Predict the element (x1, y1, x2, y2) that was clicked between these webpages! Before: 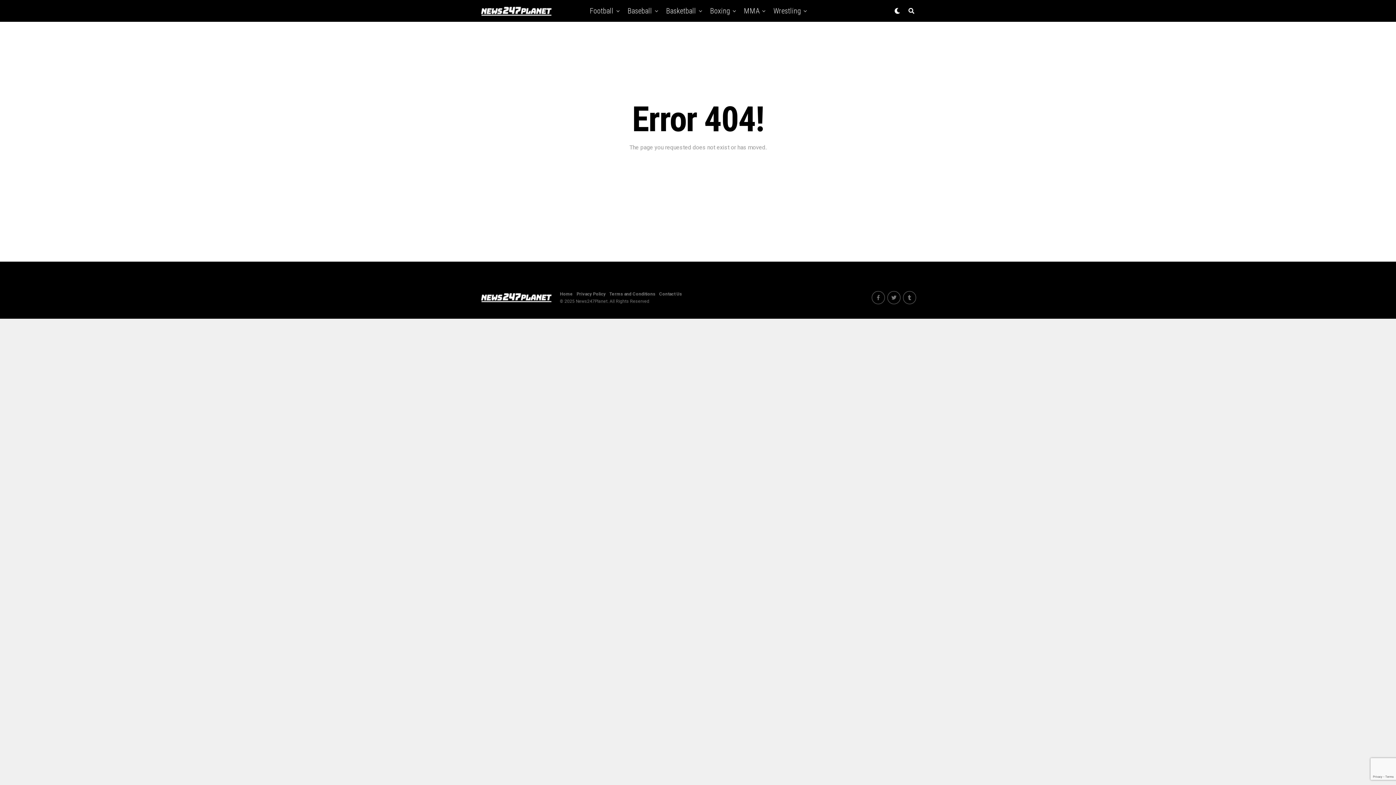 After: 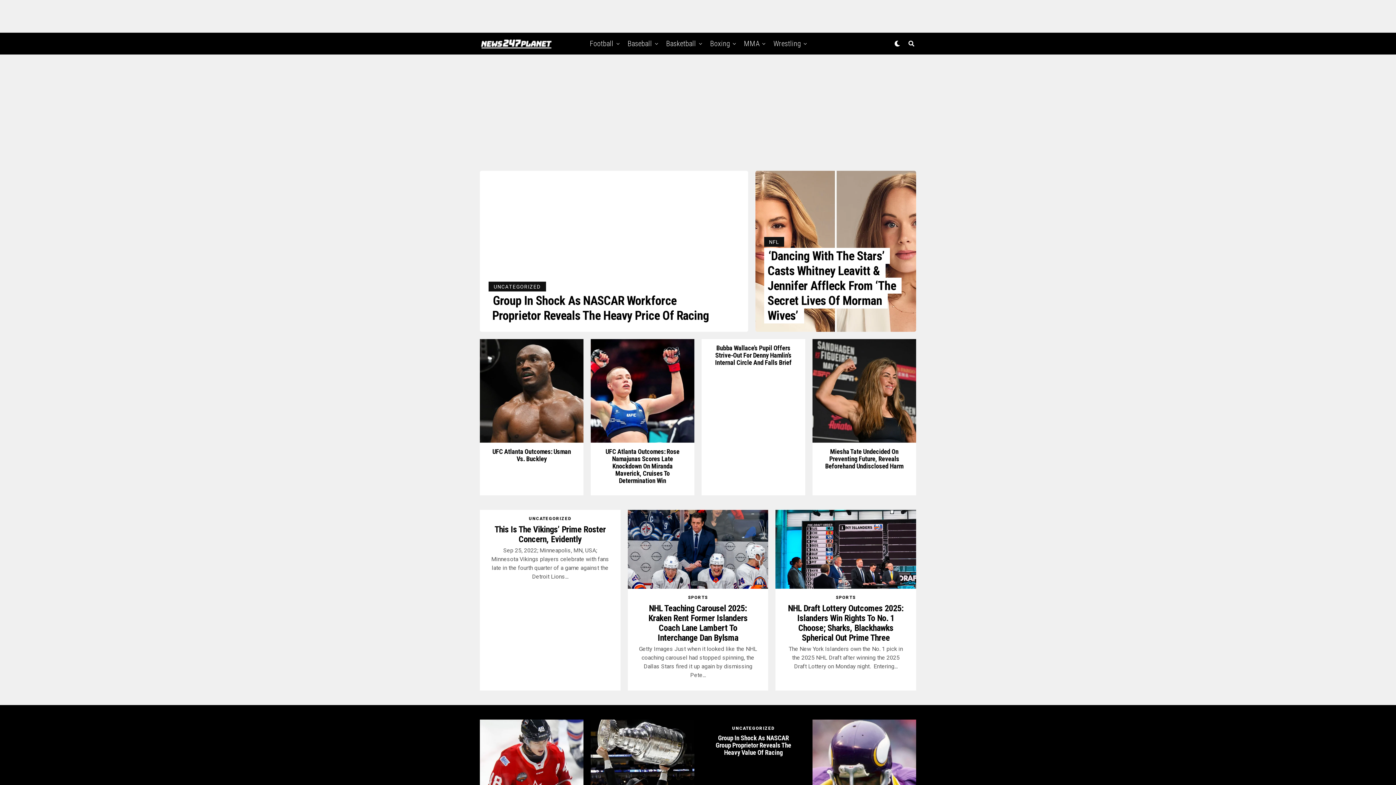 Action: label: Home bbox: (560, 291, 573, 296)